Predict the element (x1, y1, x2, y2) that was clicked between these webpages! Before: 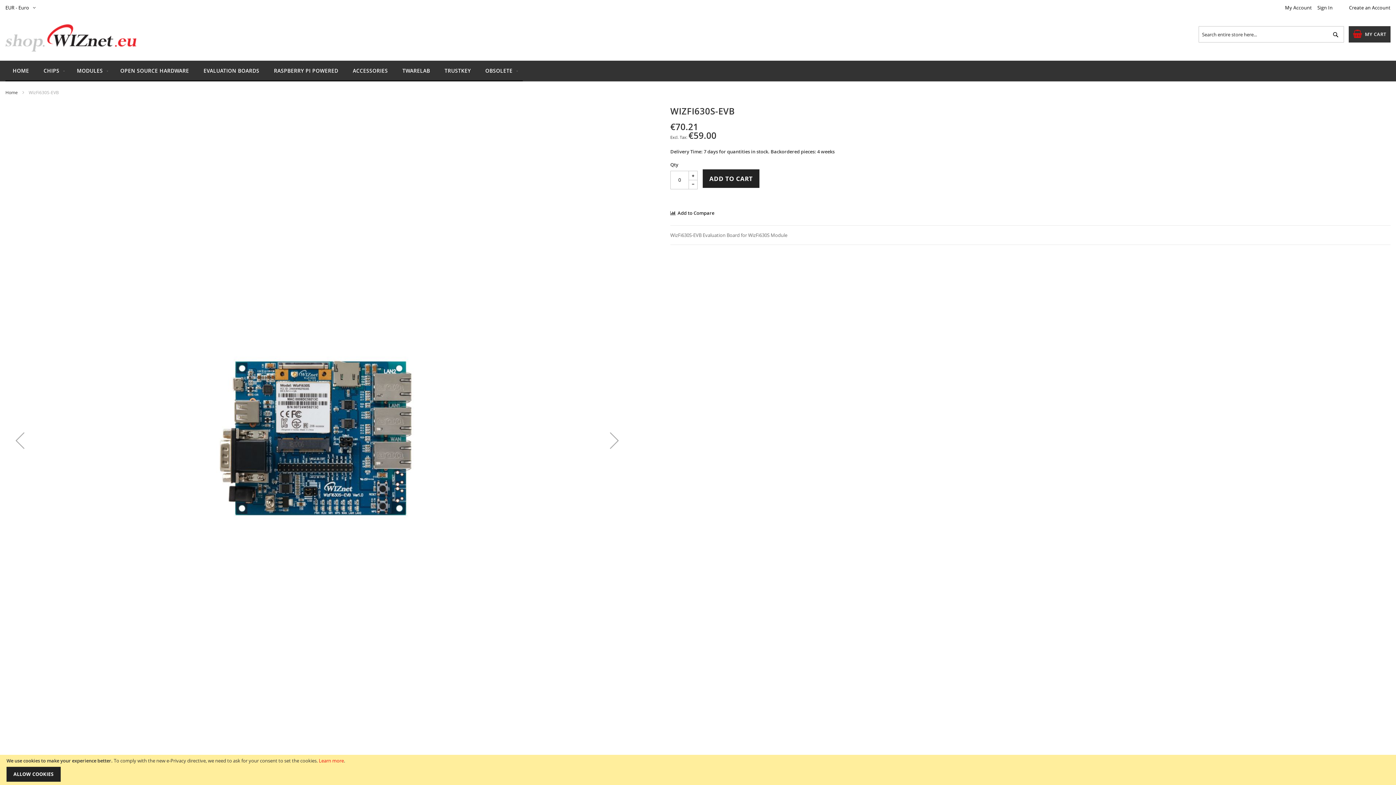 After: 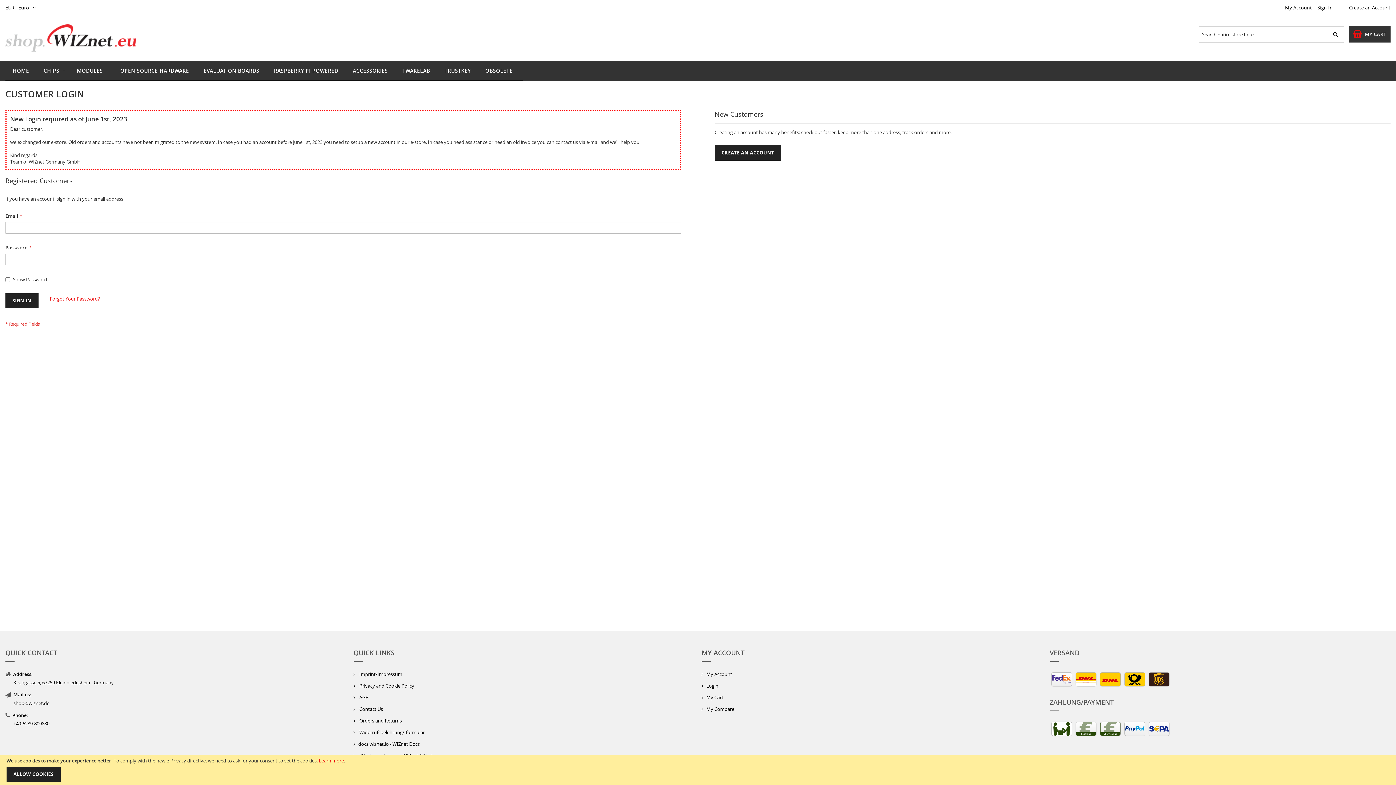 Action: bbox: (1317, 4, 1333, 10) label: Sign In